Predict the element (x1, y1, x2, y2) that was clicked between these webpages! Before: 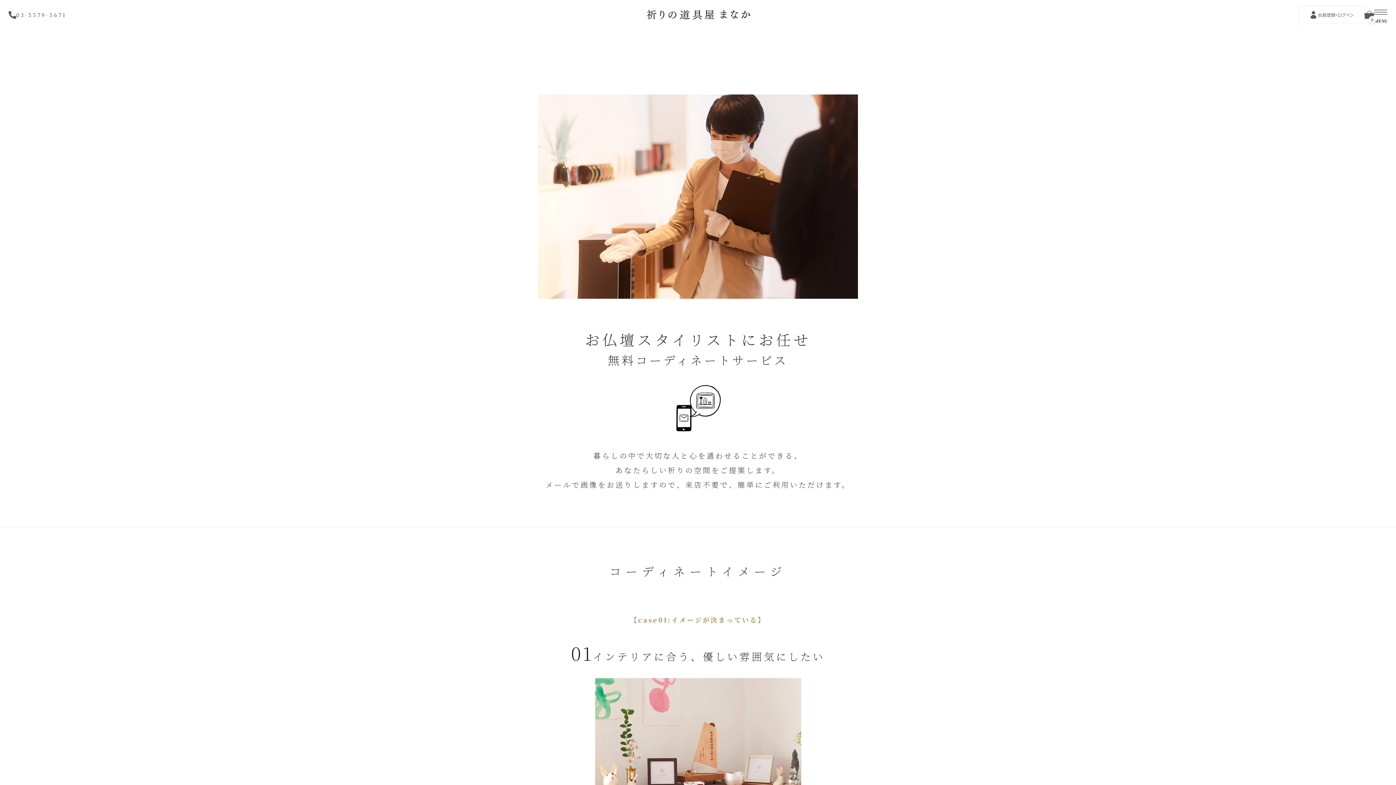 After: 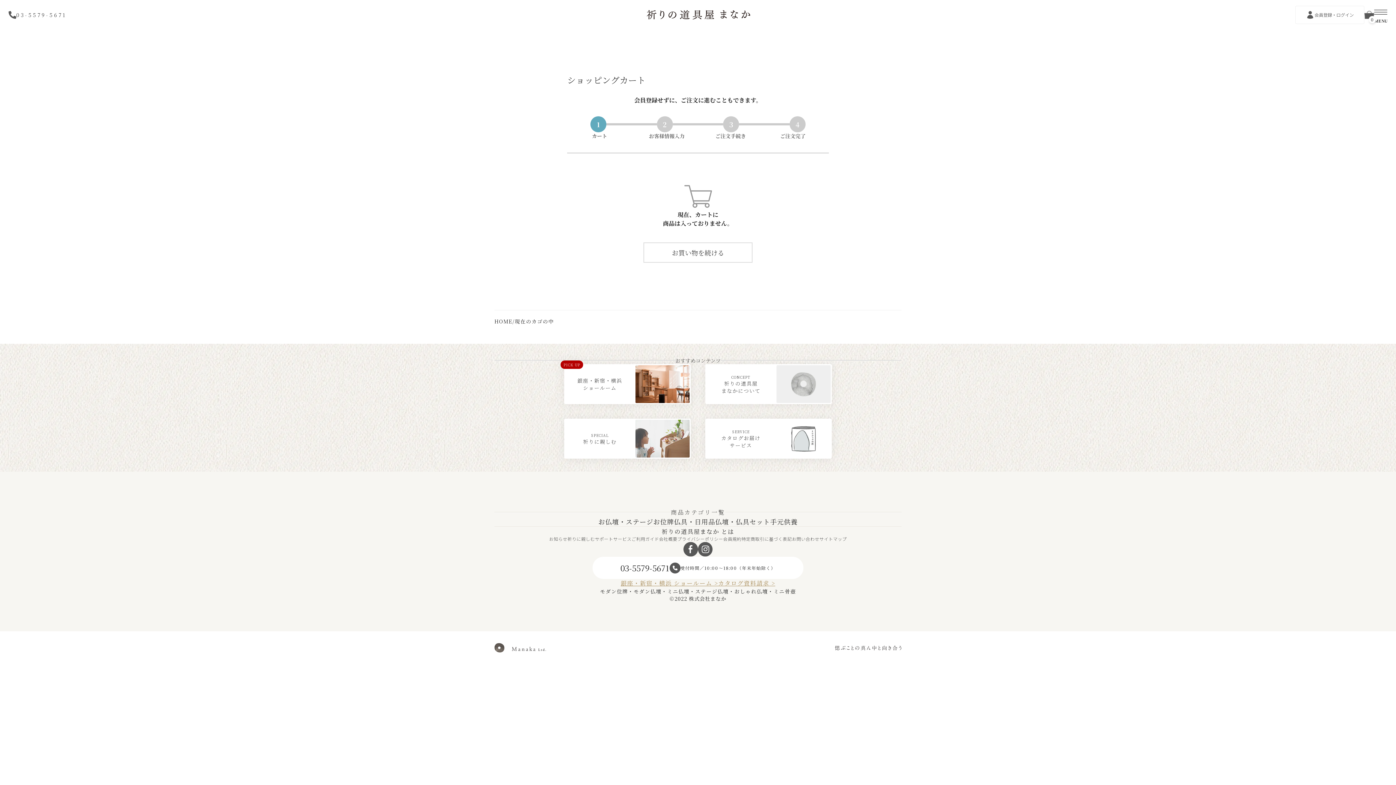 Action: label: 0 bbox: (1364, 10, 1374, 18)